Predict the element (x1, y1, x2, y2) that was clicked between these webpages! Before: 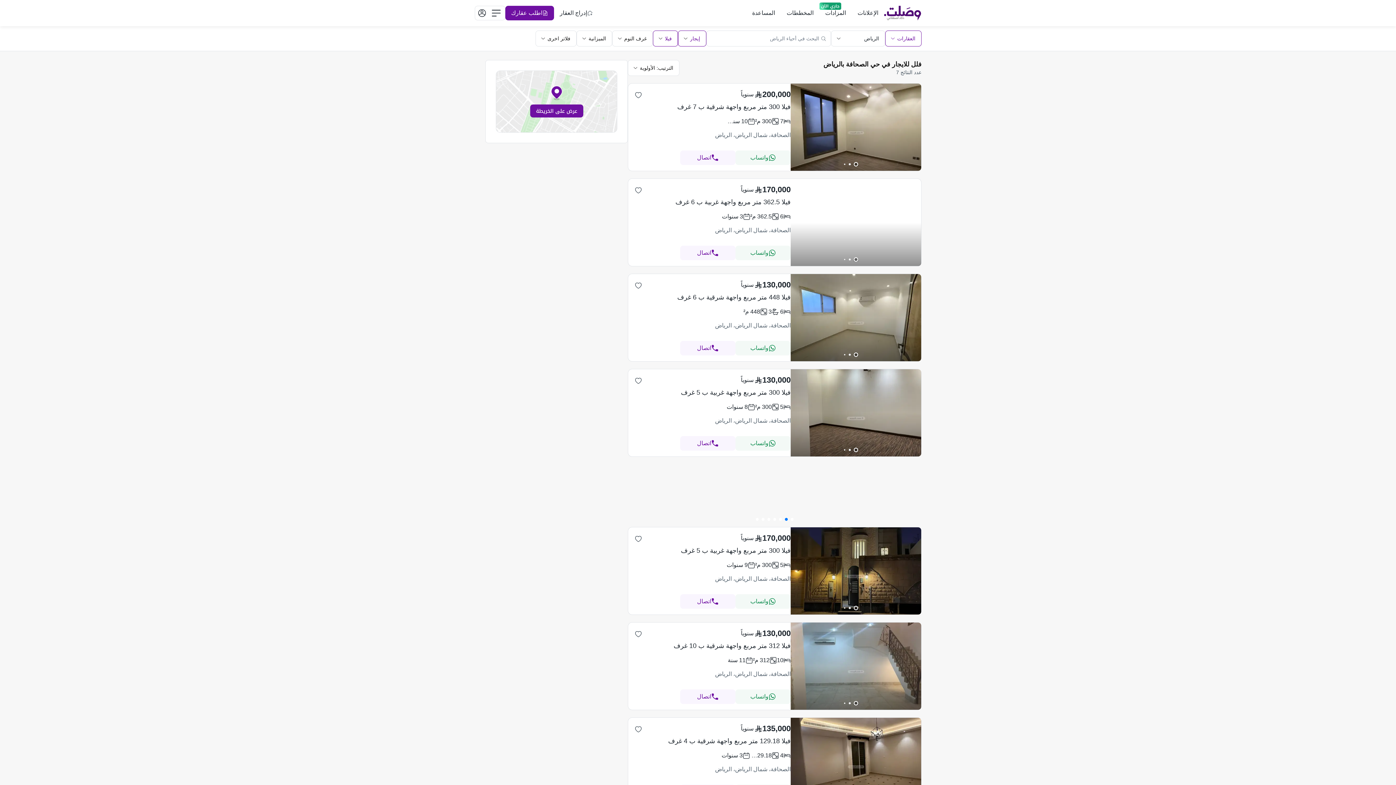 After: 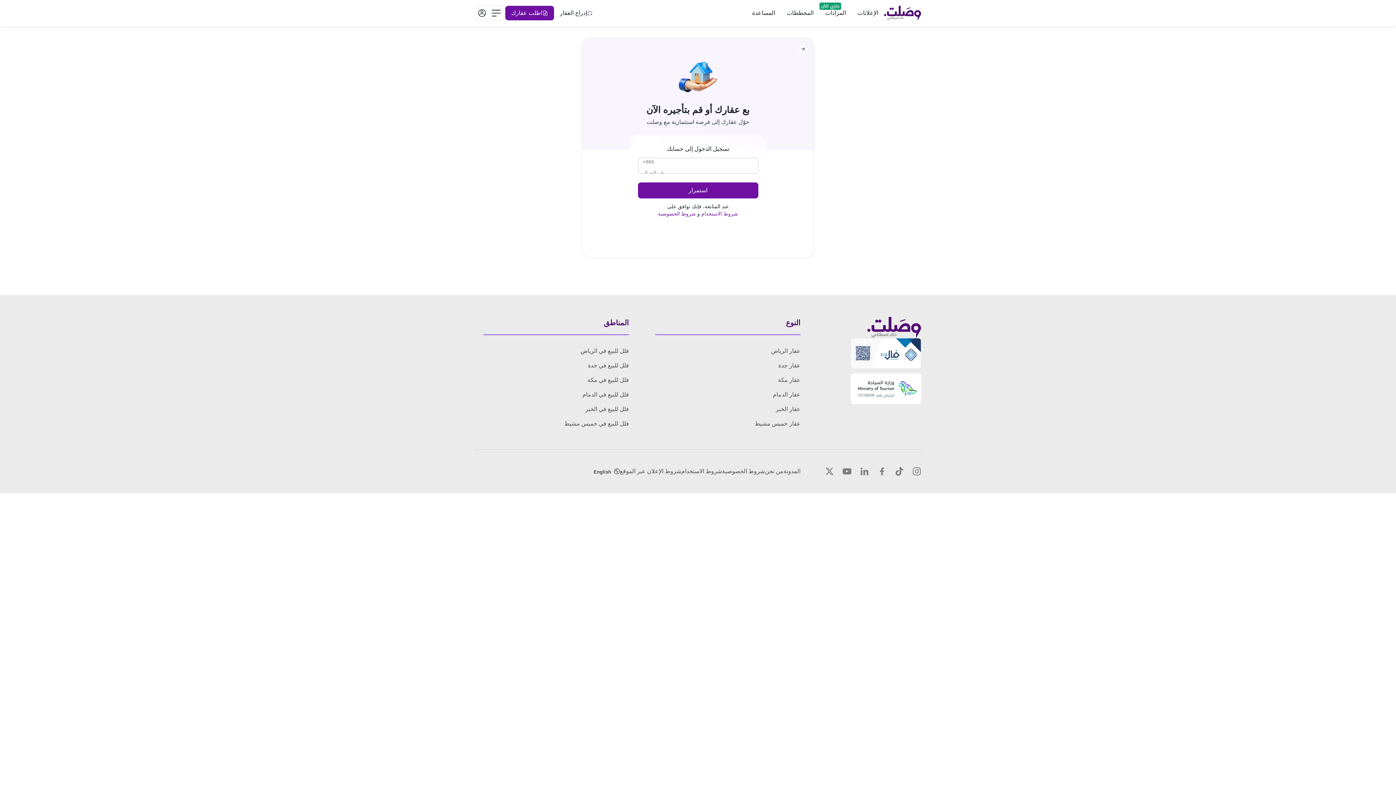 Action: label: إدراج العقار bbox: (554, 5, 598, 20)